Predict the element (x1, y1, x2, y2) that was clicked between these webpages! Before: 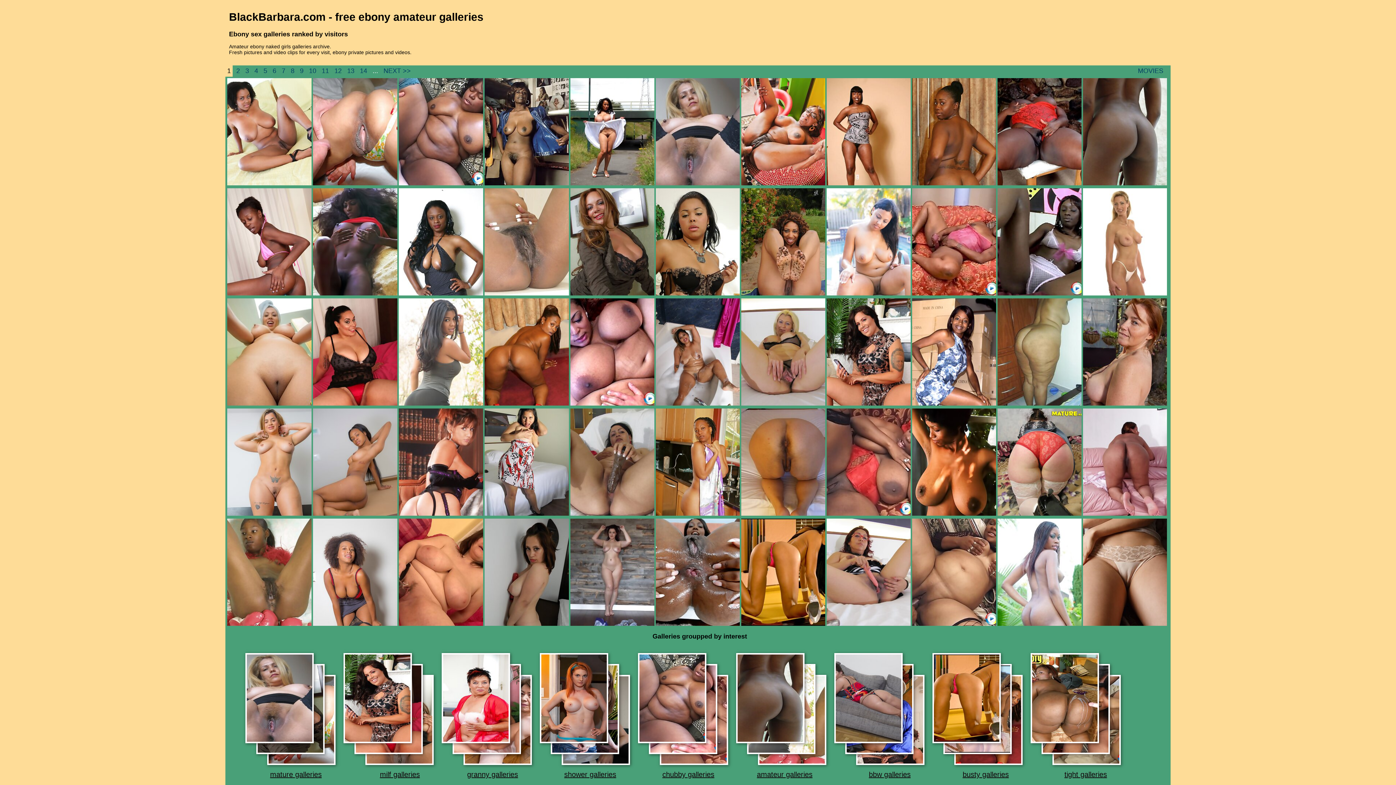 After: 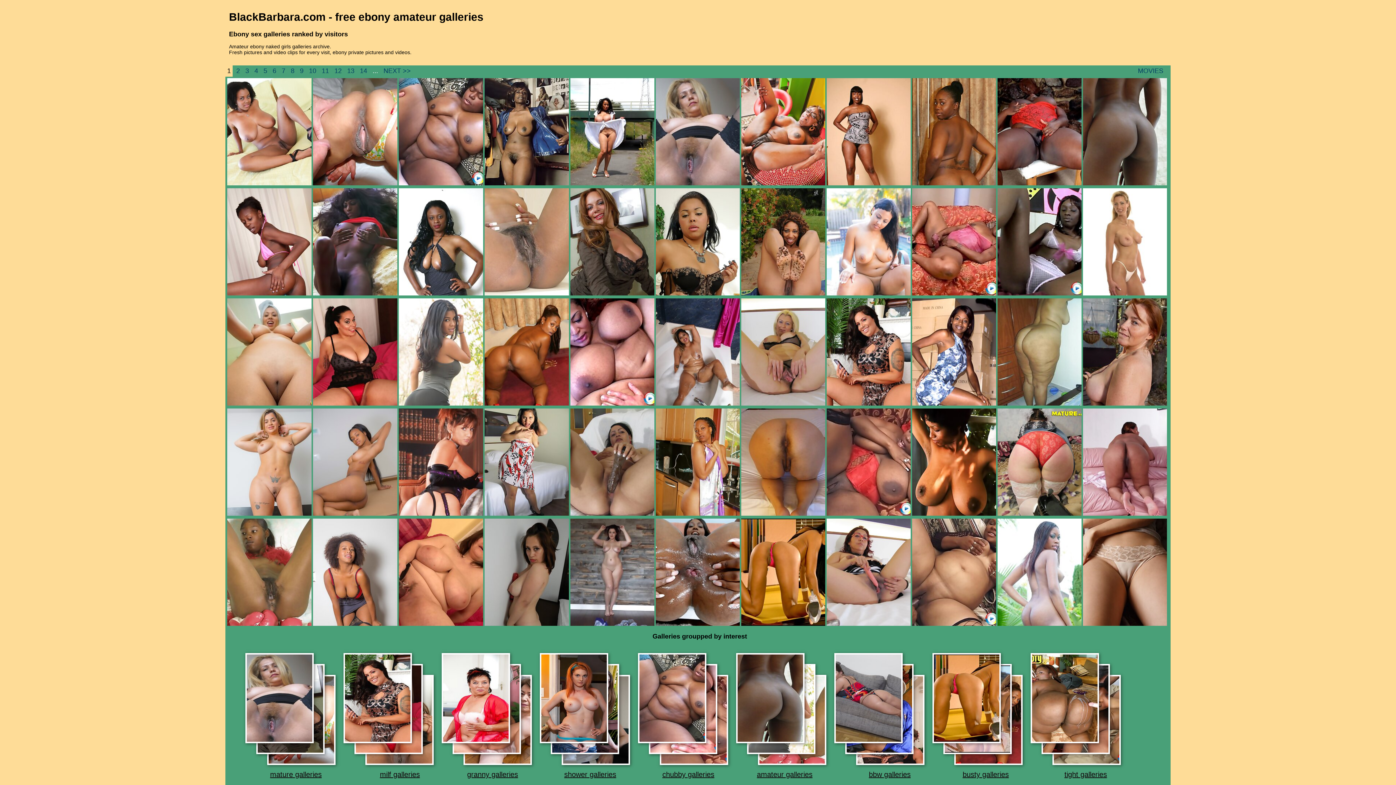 Action: label: 11 bbox: (321, 67, 329, 74)